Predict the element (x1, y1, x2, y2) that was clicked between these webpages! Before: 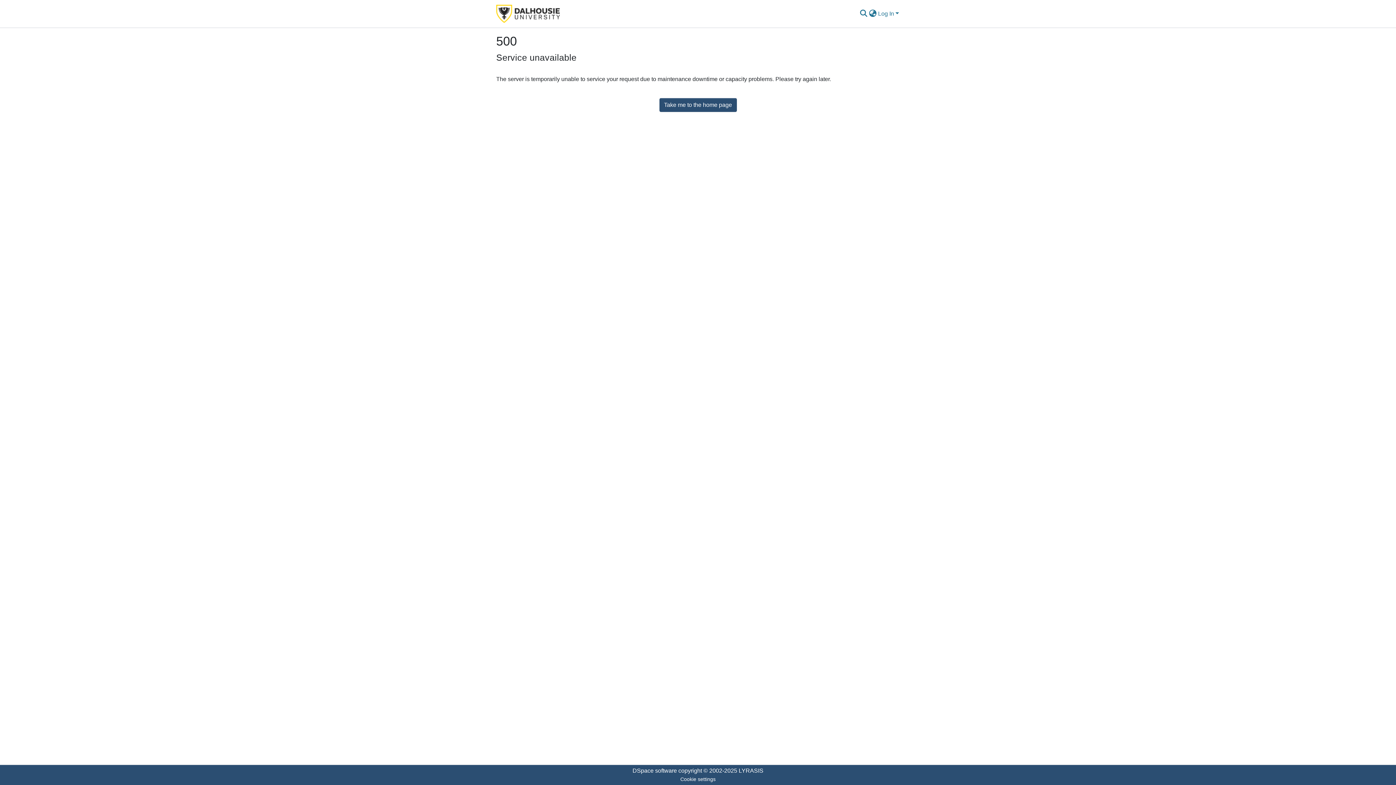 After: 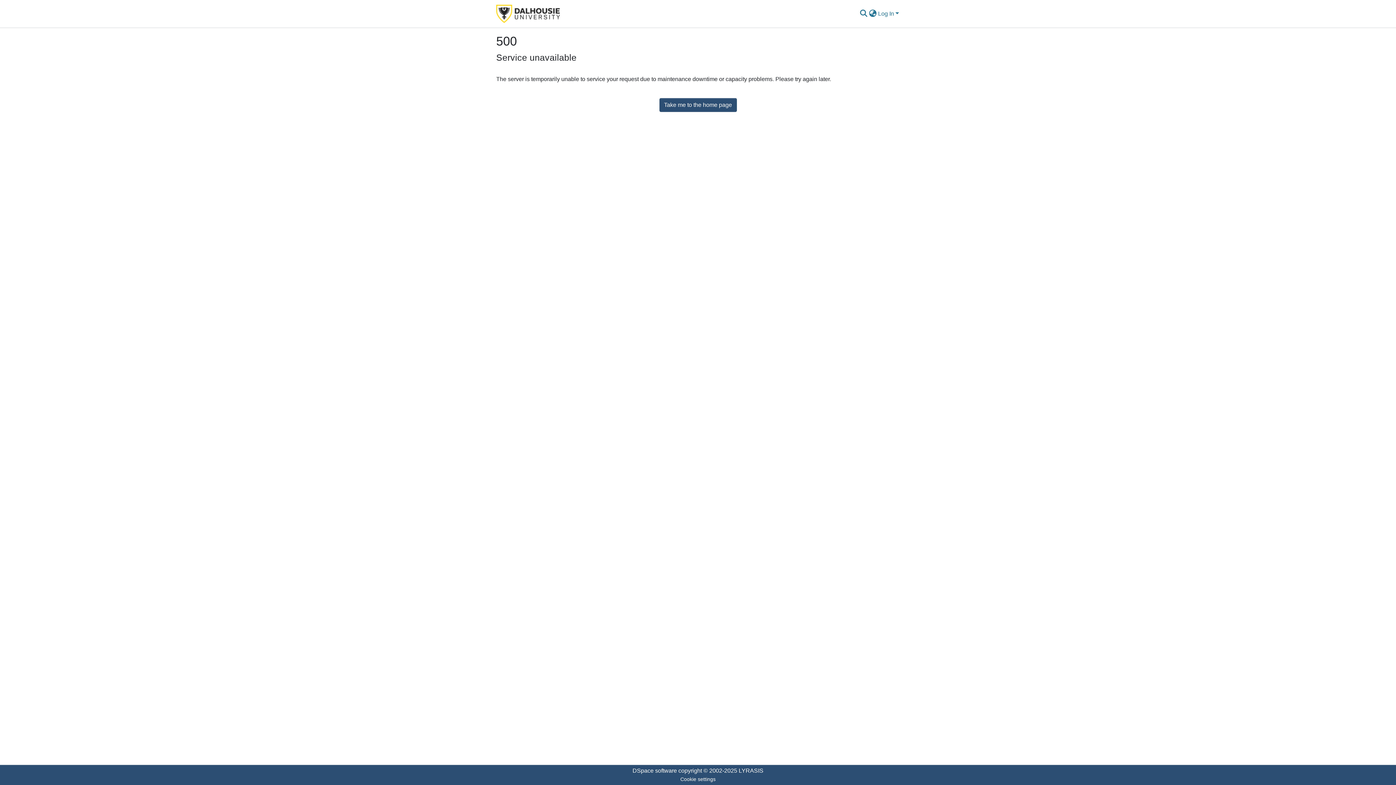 Action: label: Take me to the home page bbox: (659, 98, 736, 111)